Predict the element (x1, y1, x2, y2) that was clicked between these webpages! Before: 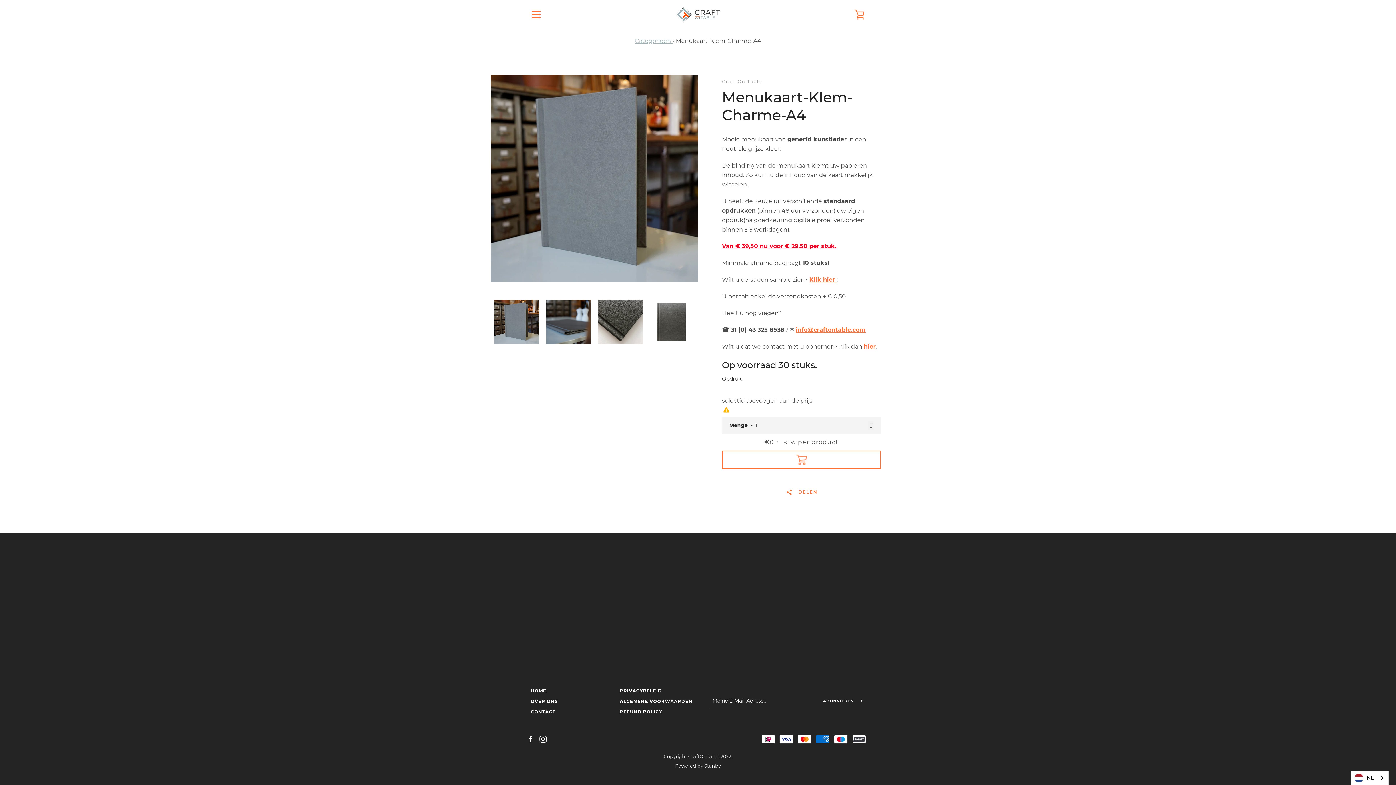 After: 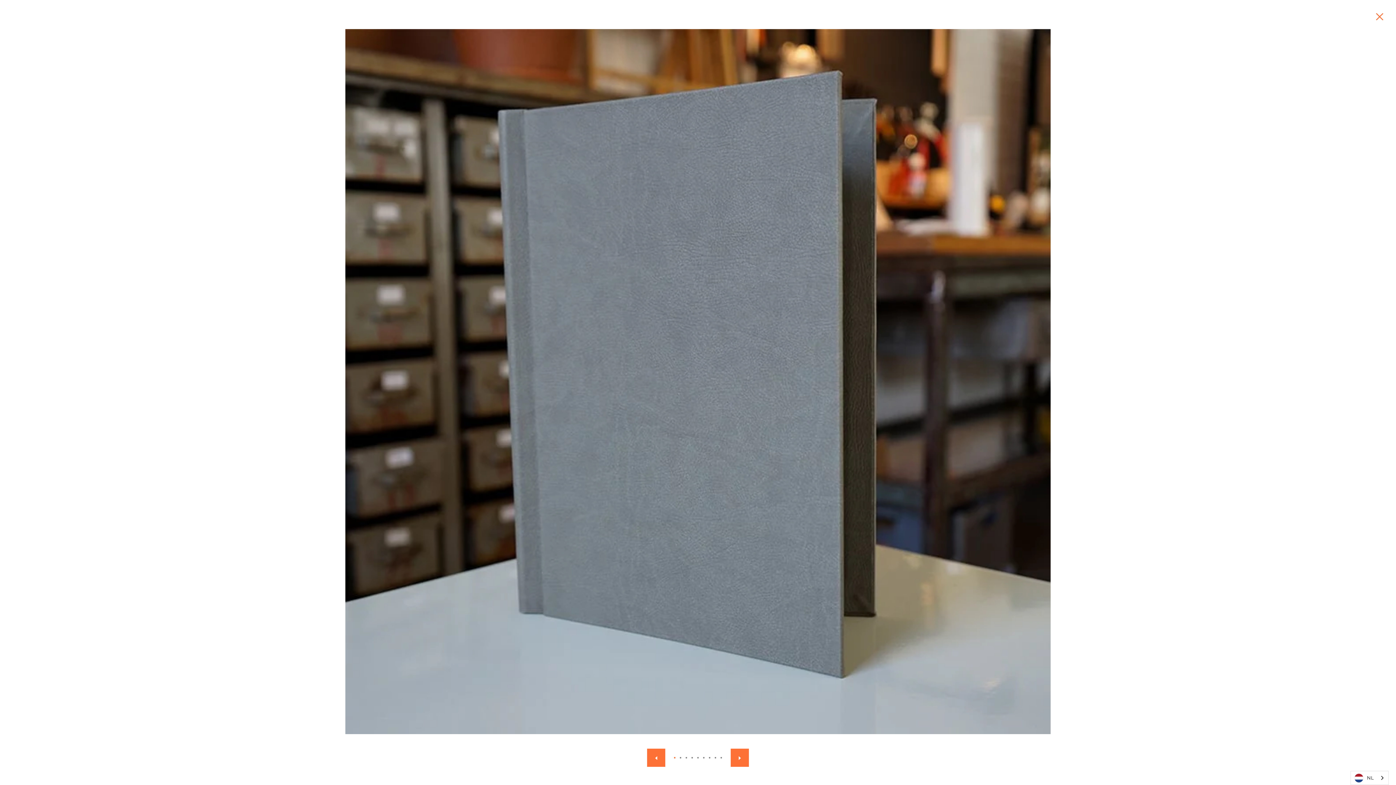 Action: bbox: (494, 285, 539, 358)